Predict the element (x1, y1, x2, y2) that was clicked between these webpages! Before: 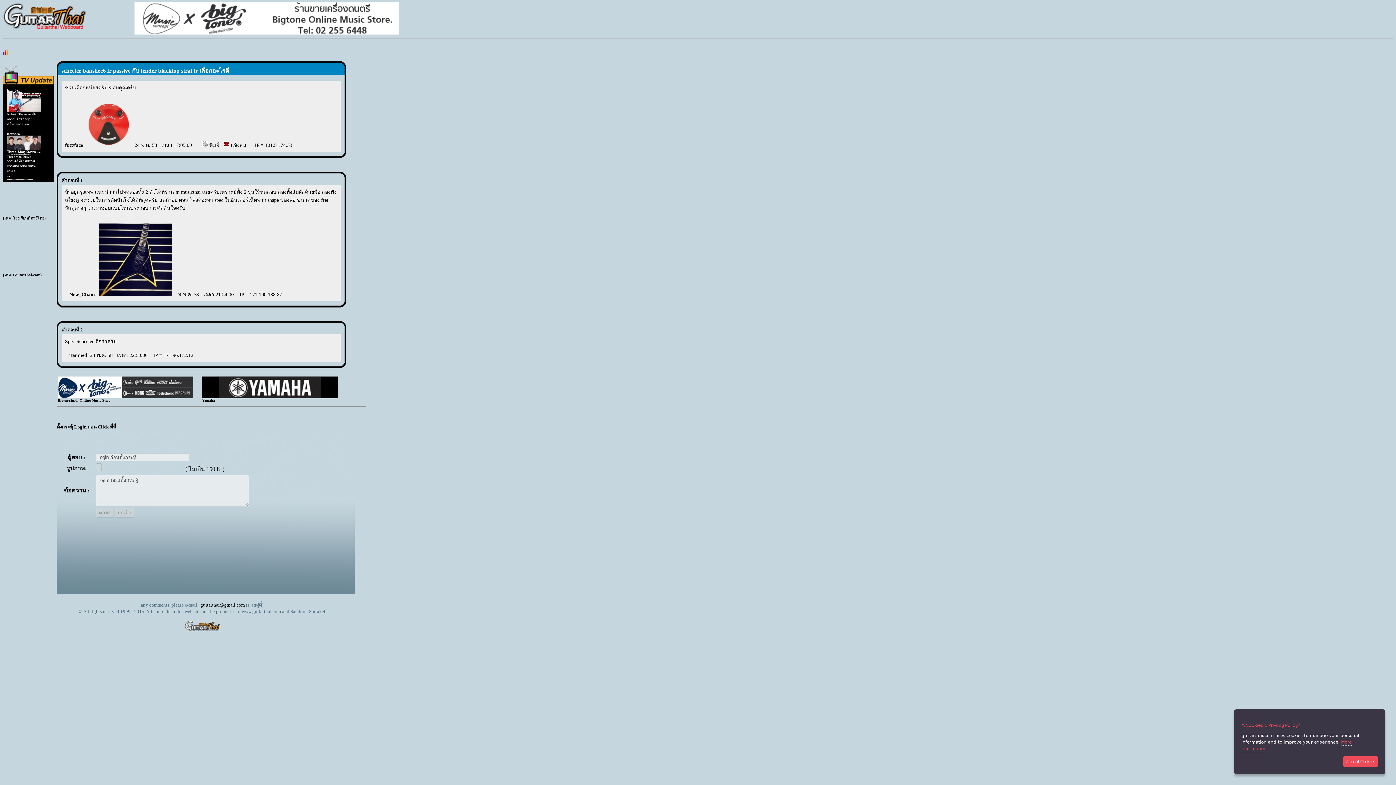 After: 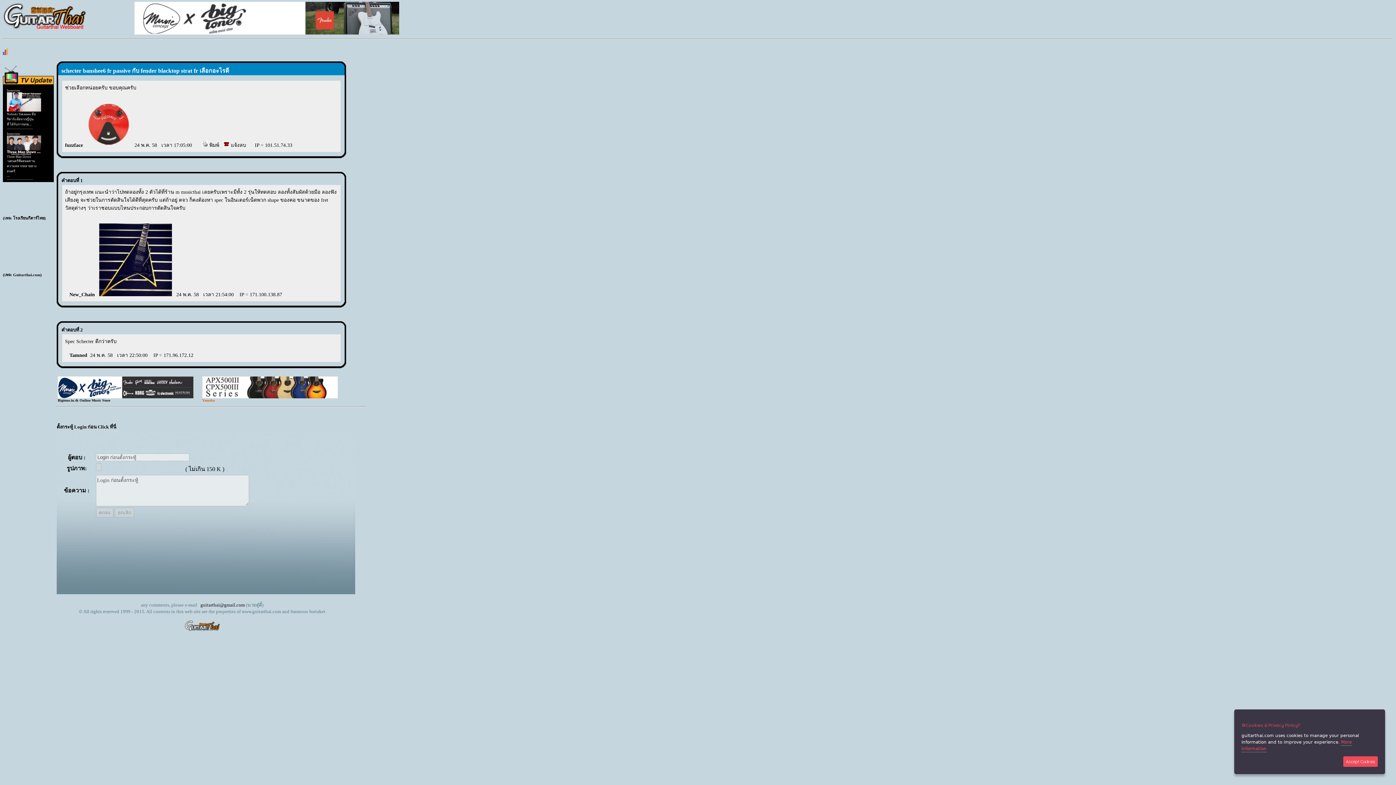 Action: bbox: (202, 398, 214, 402) label: Yamaha